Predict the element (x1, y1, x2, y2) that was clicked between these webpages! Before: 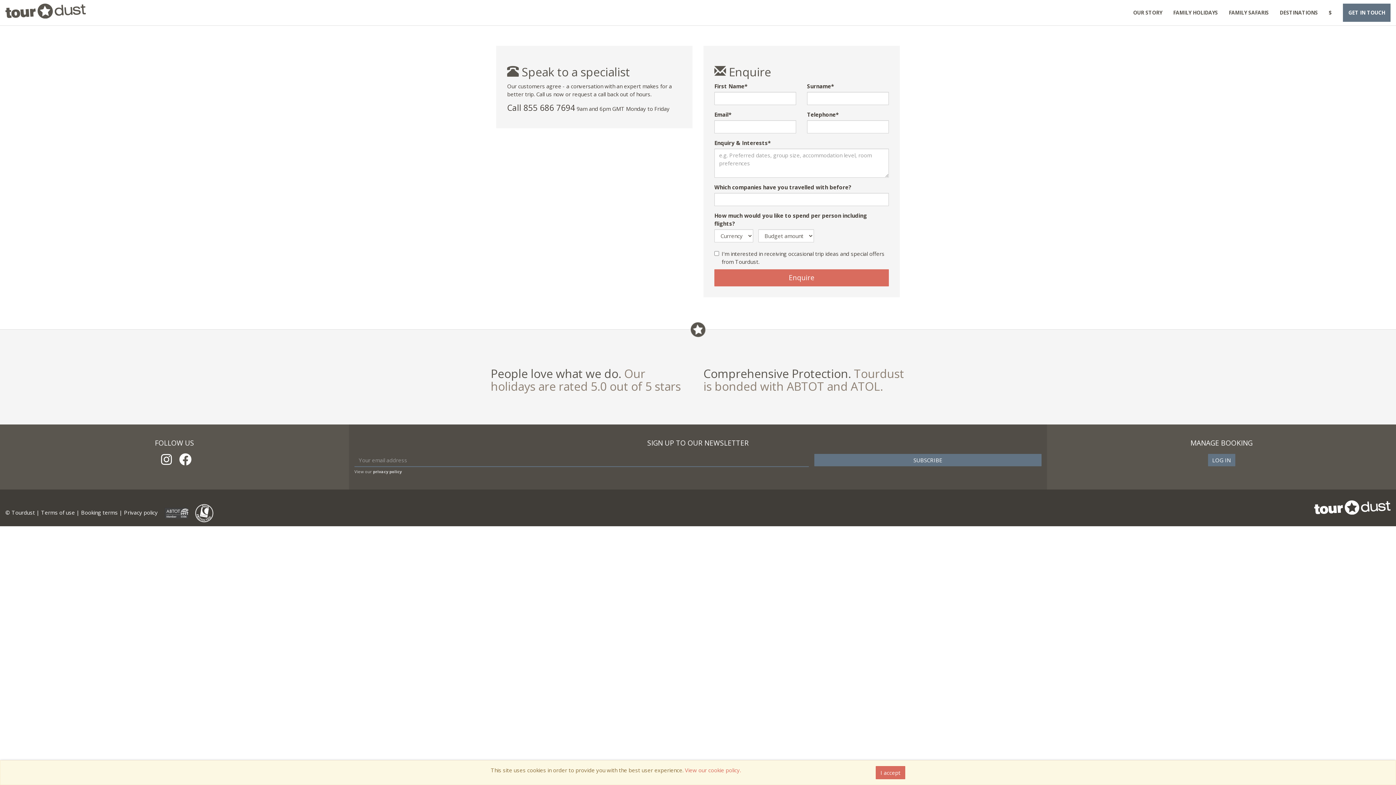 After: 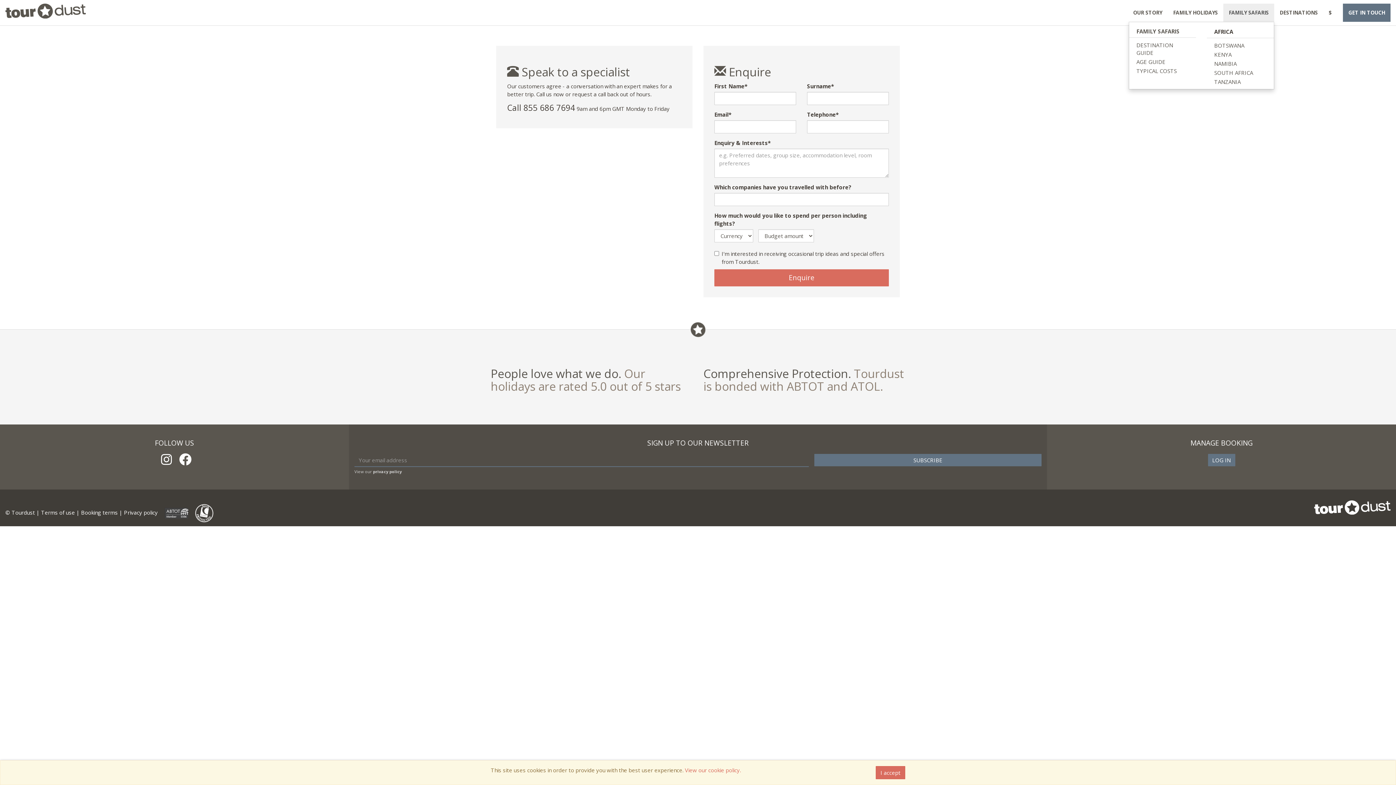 Action: bbox: (1223, 3, 1274, 21) label: FAMILY SAFARIS